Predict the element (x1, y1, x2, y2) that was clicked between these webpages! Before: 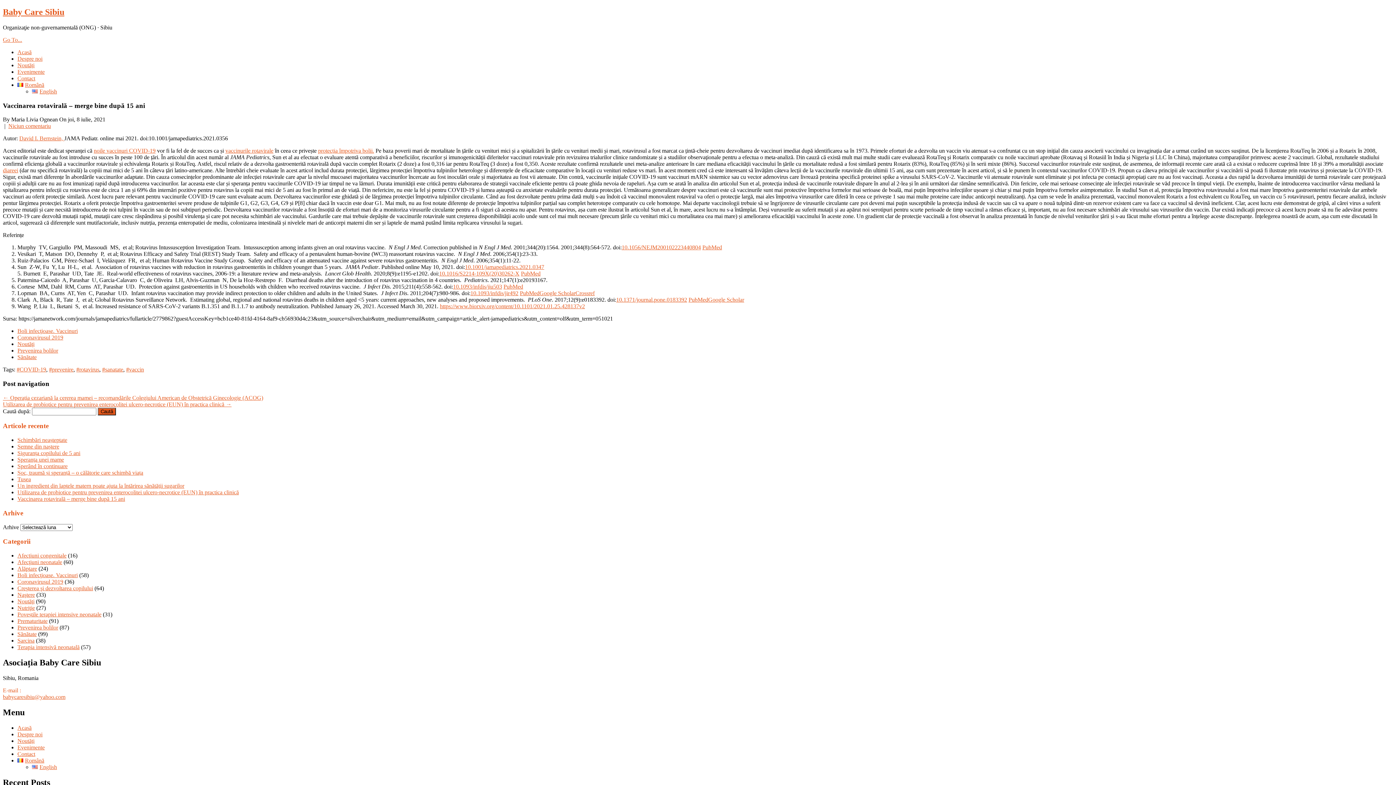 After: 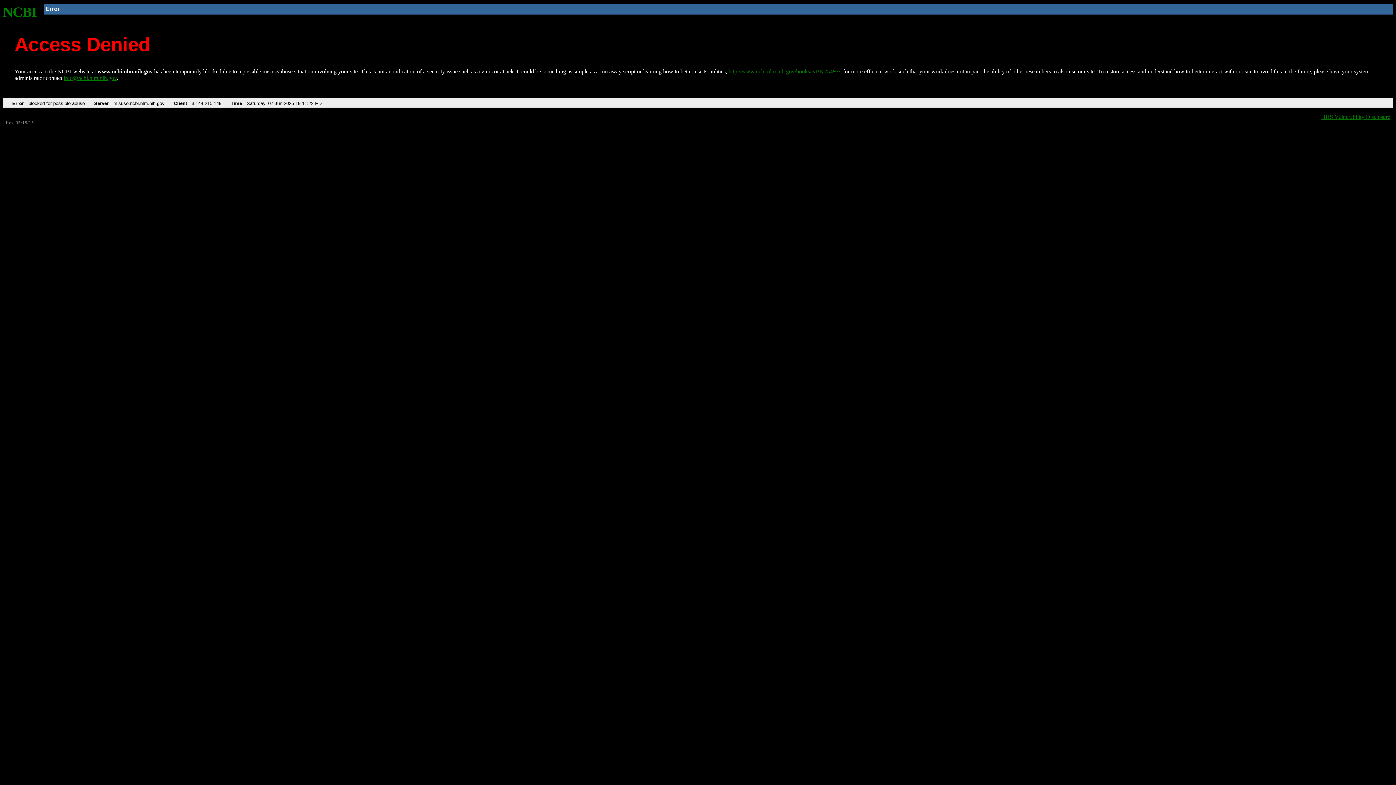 Action: label: PubMed bbox: (503, 283, 523, 289)